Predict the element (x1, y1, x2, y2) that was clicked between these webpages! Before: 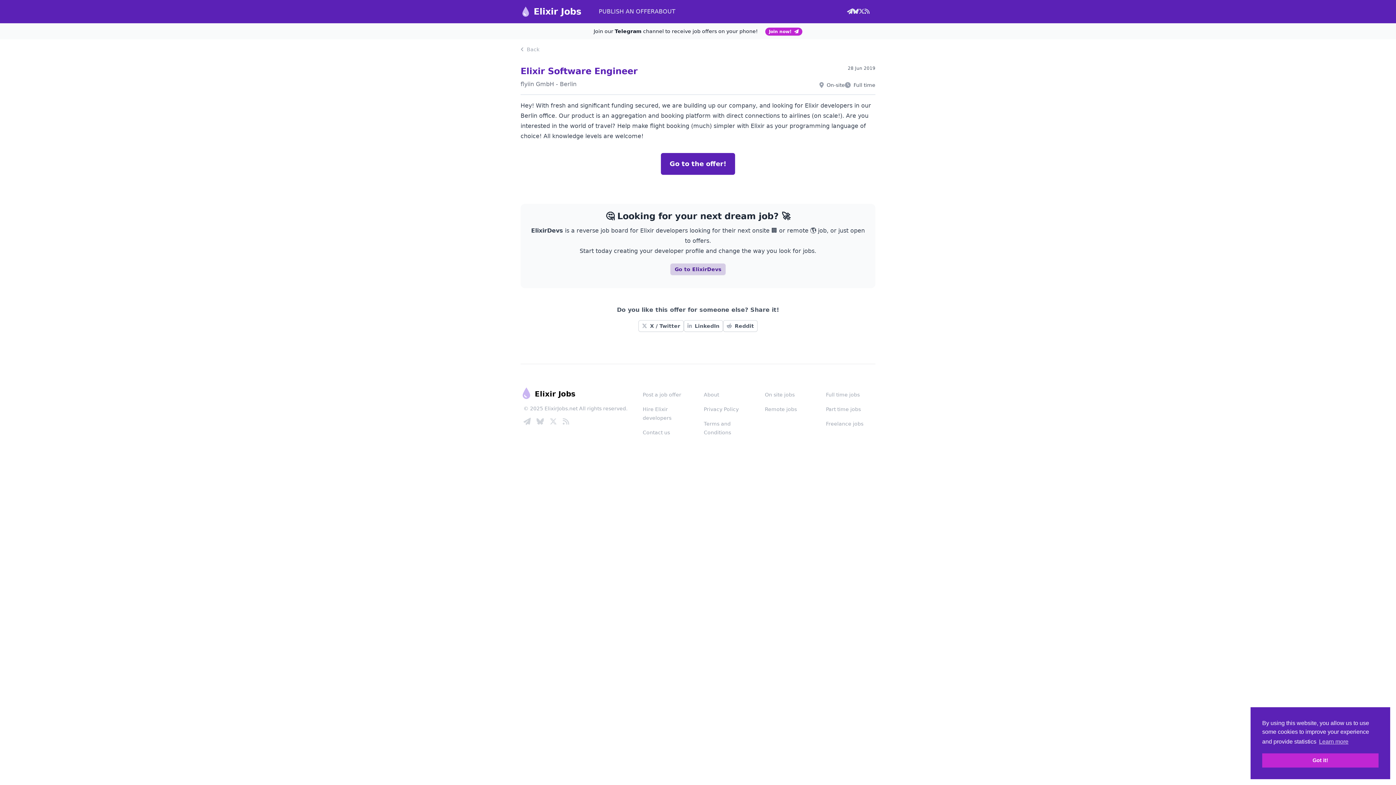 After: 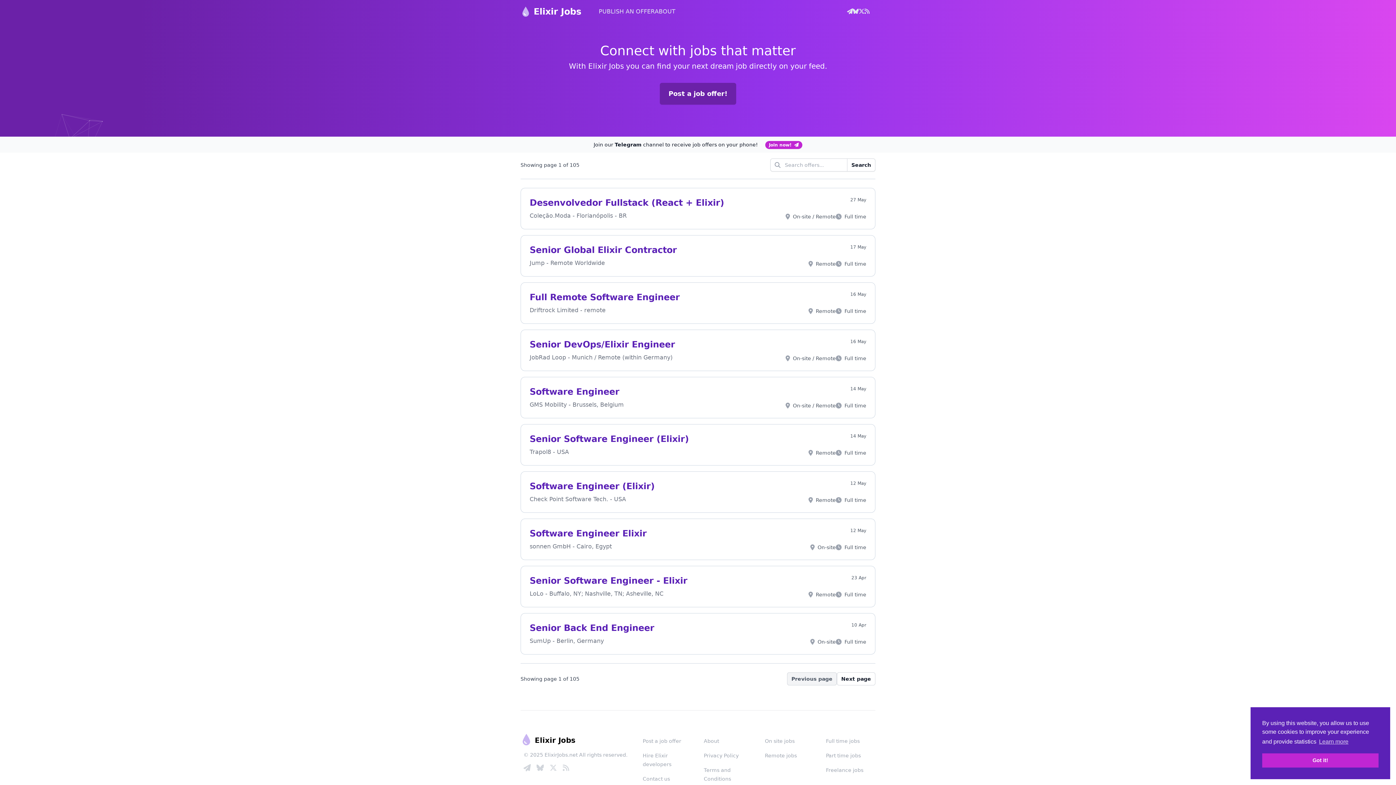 Action: label:  Back bbox: (520, 46, 539, 52)